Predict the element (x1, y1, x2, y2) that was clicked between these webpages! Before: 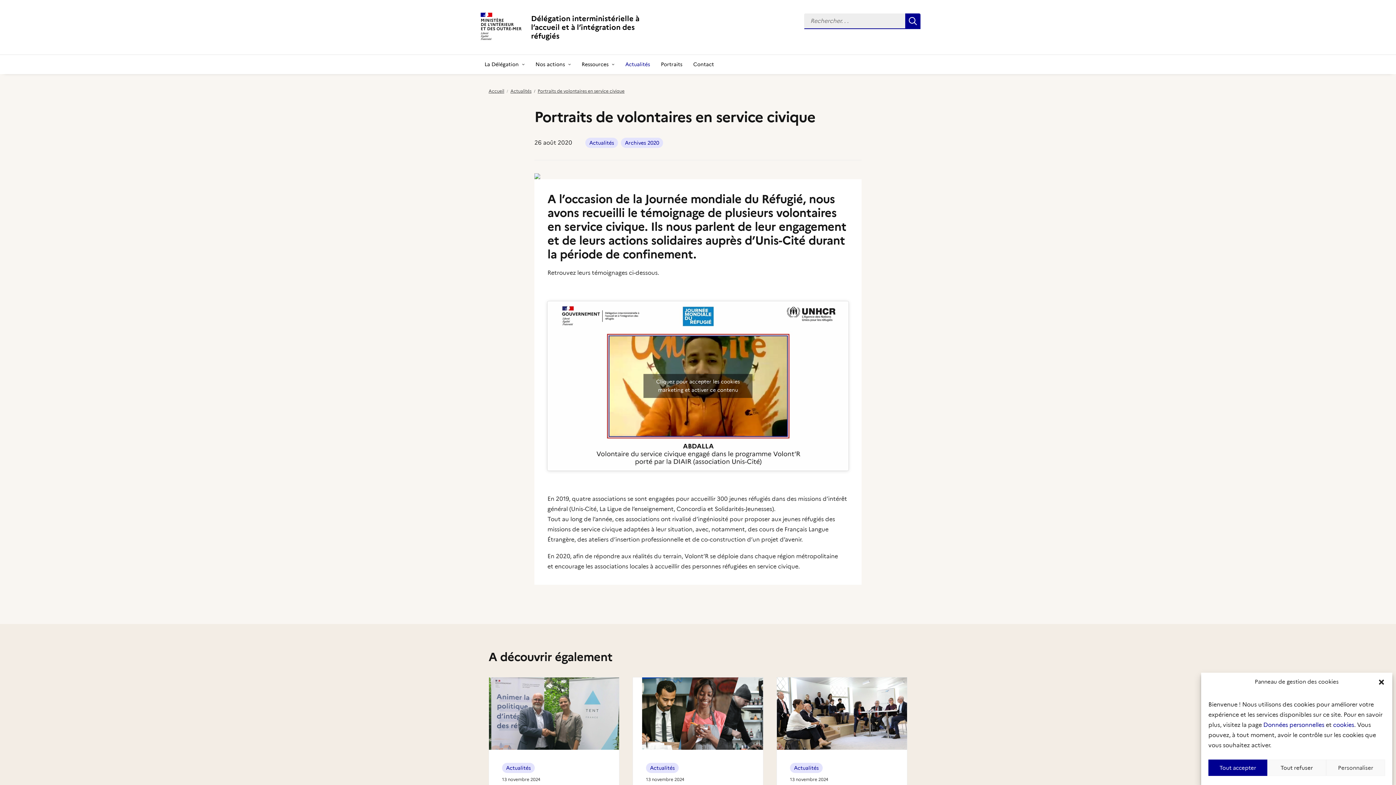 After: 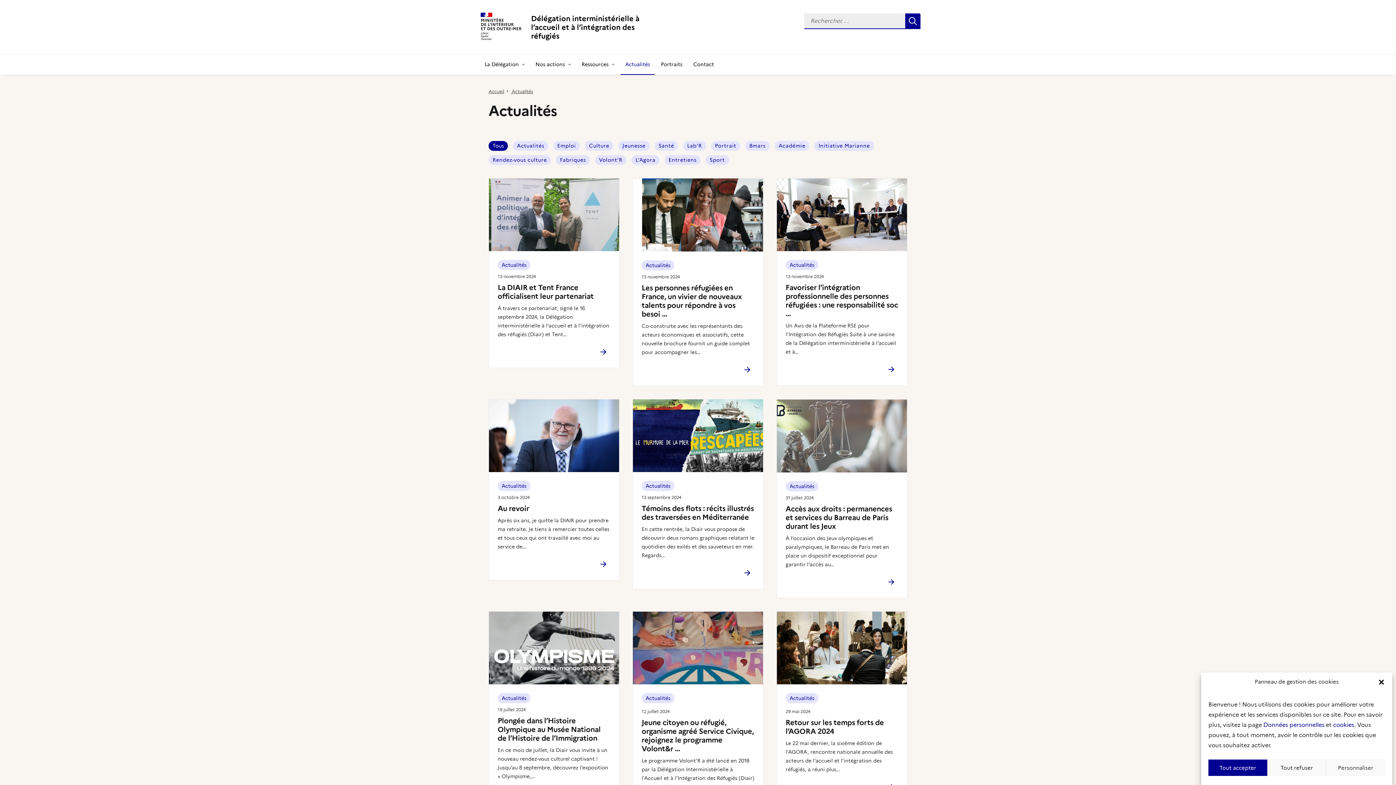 Action: bbox: (620, 54, 654, 74) label: Actualités